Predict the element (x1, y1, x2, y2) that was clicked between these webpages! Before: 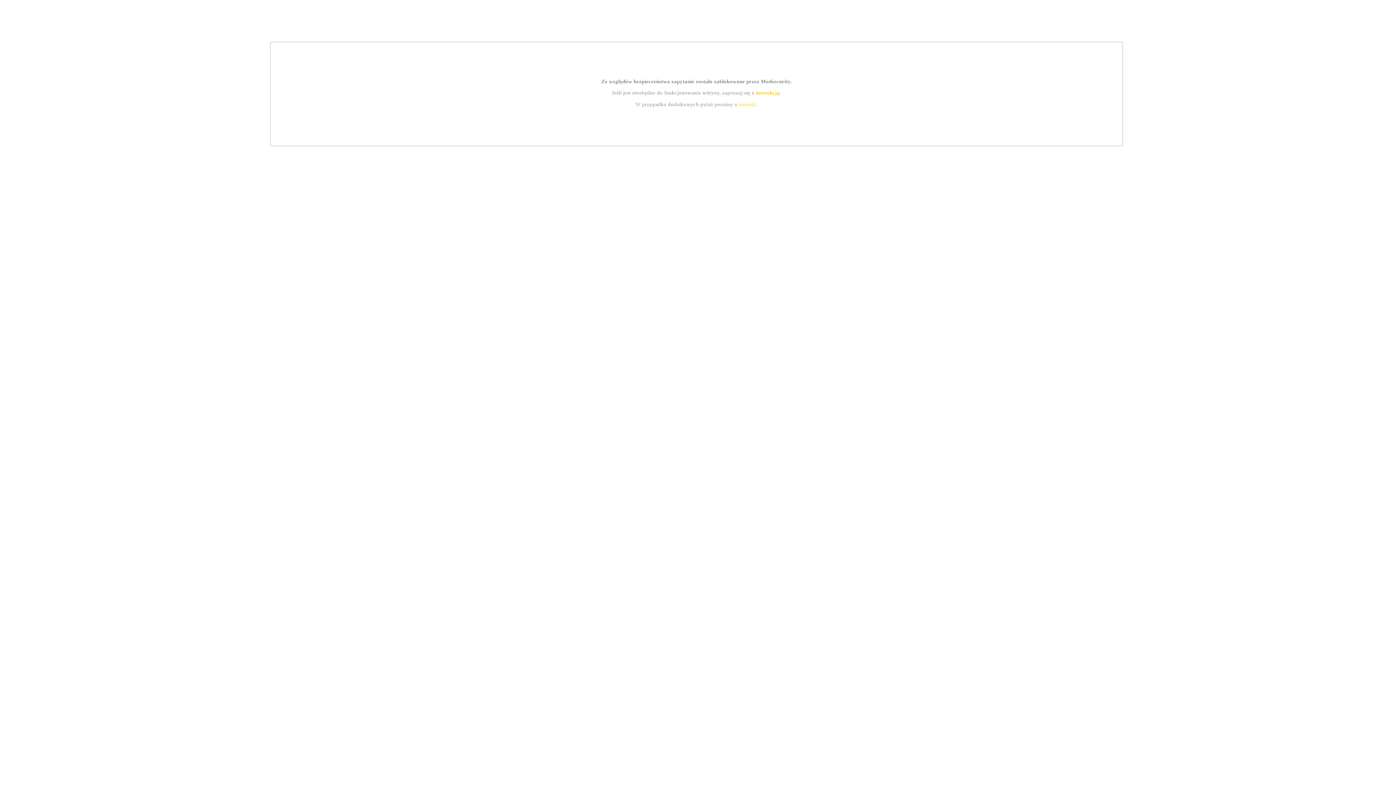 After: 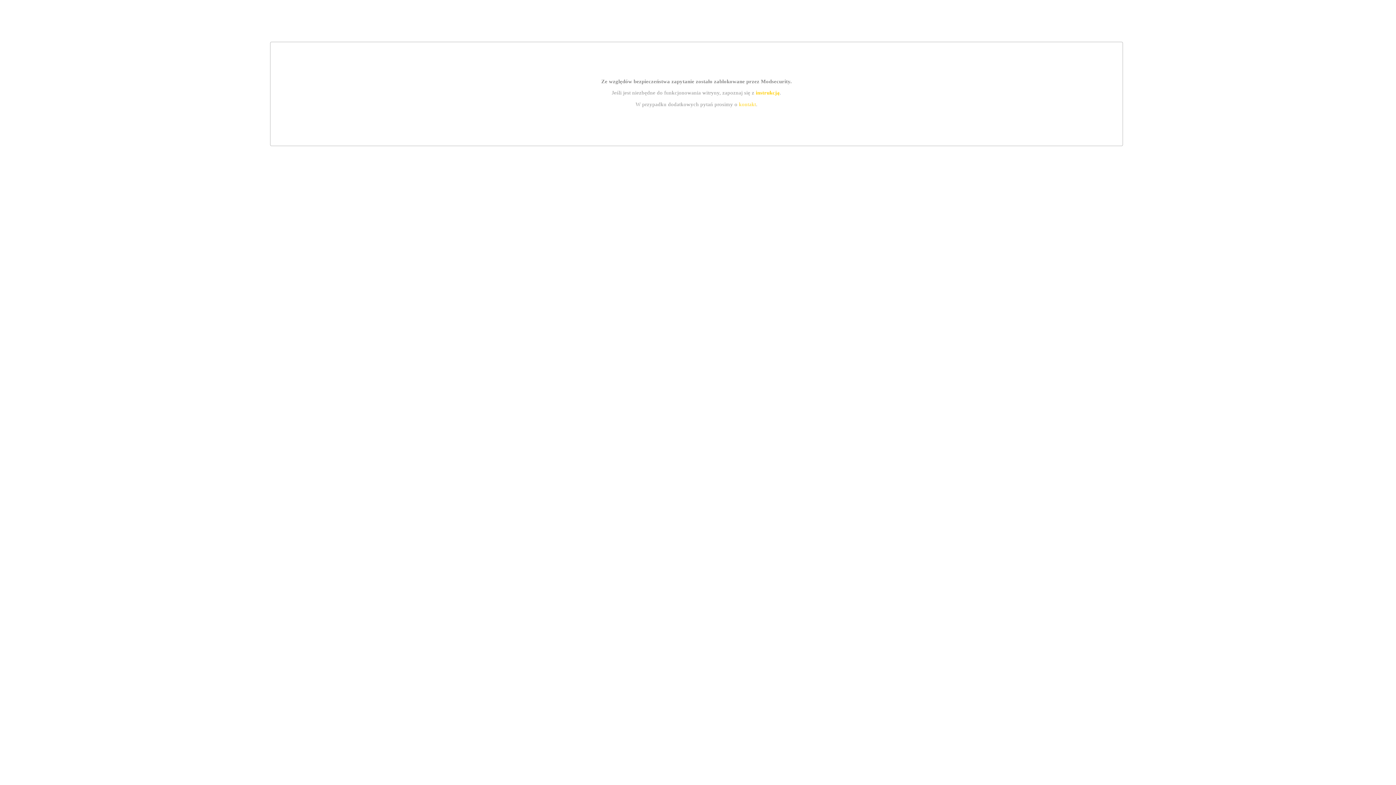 Action: bbox: (739, 101, 756, 107) label: kontakt